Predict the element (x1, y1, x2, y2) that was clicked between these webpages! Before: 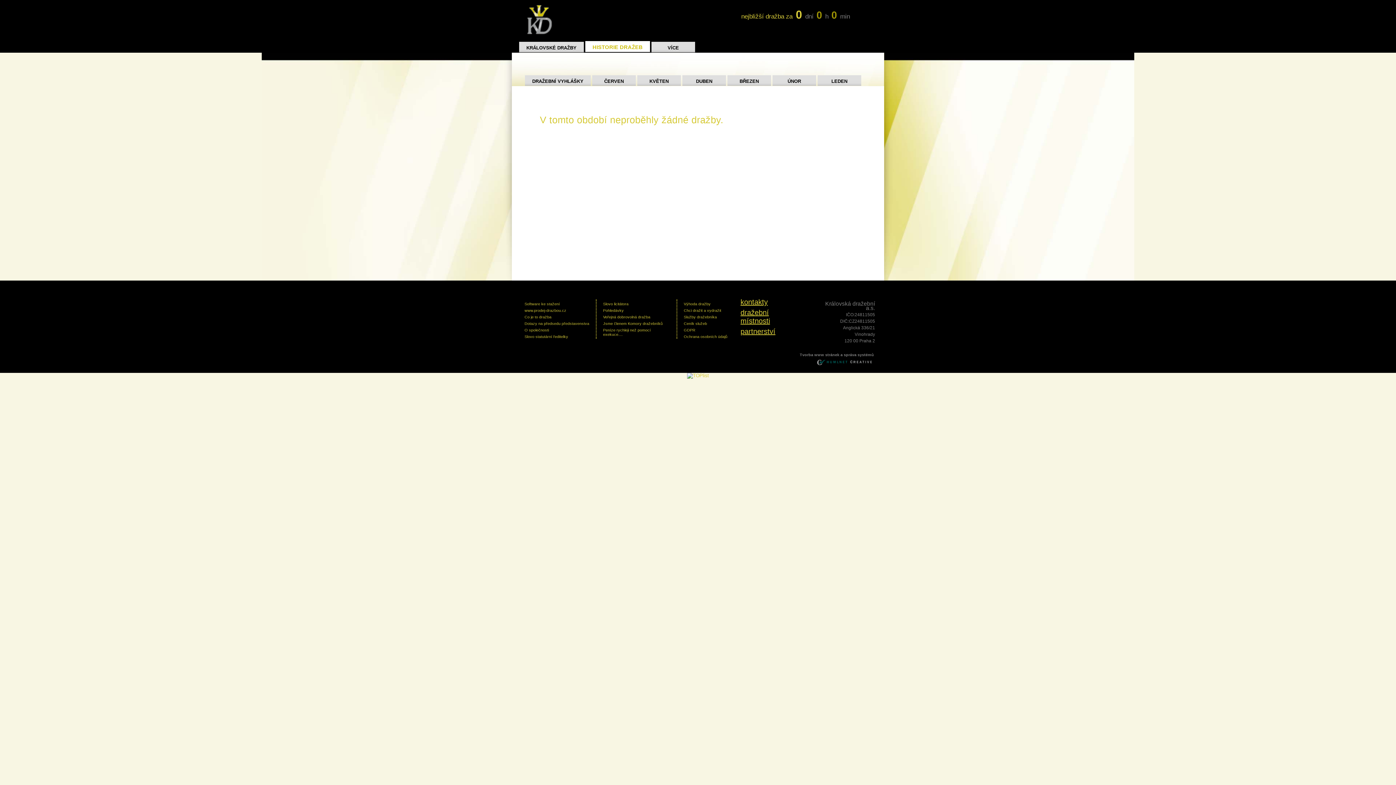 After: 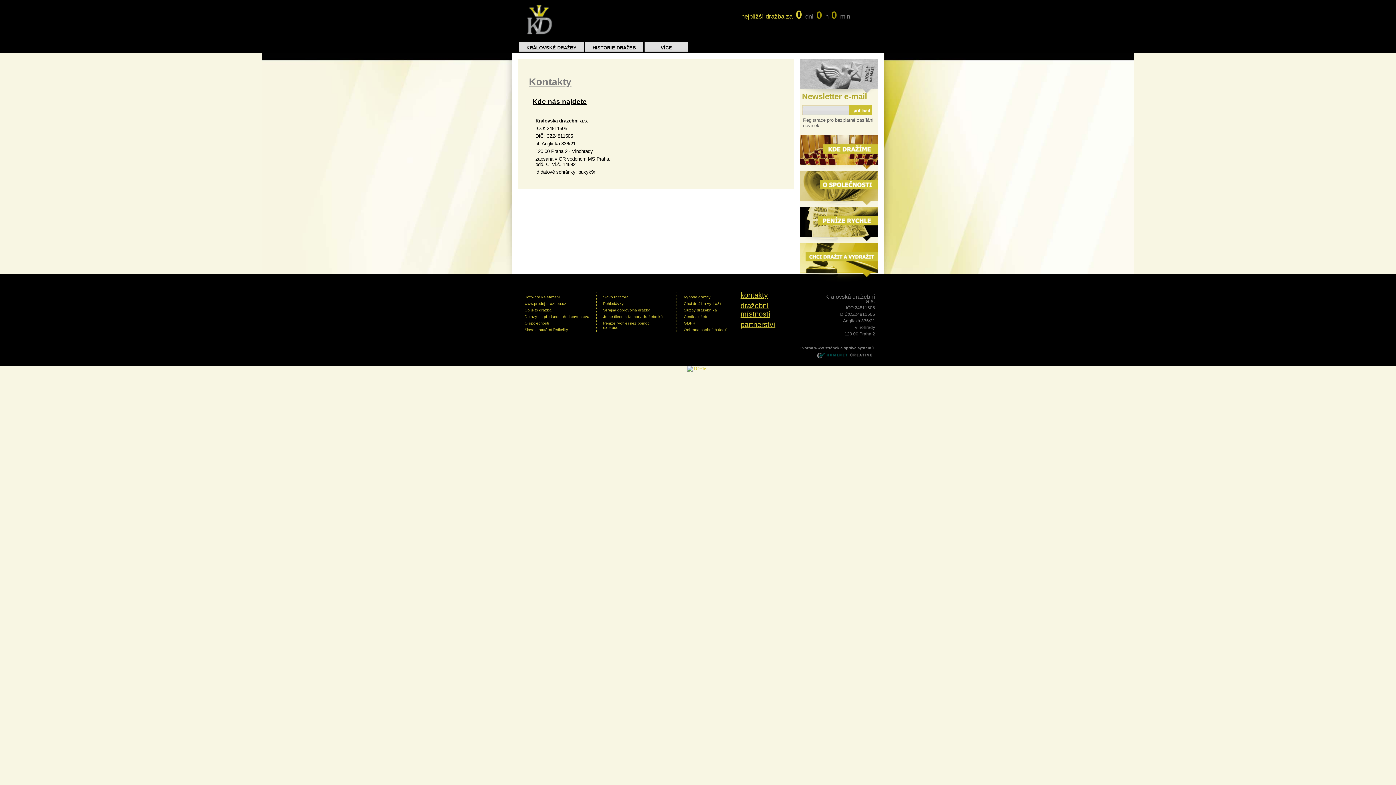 Action: label: kontakty bbox: (740, 298, 768, 306)